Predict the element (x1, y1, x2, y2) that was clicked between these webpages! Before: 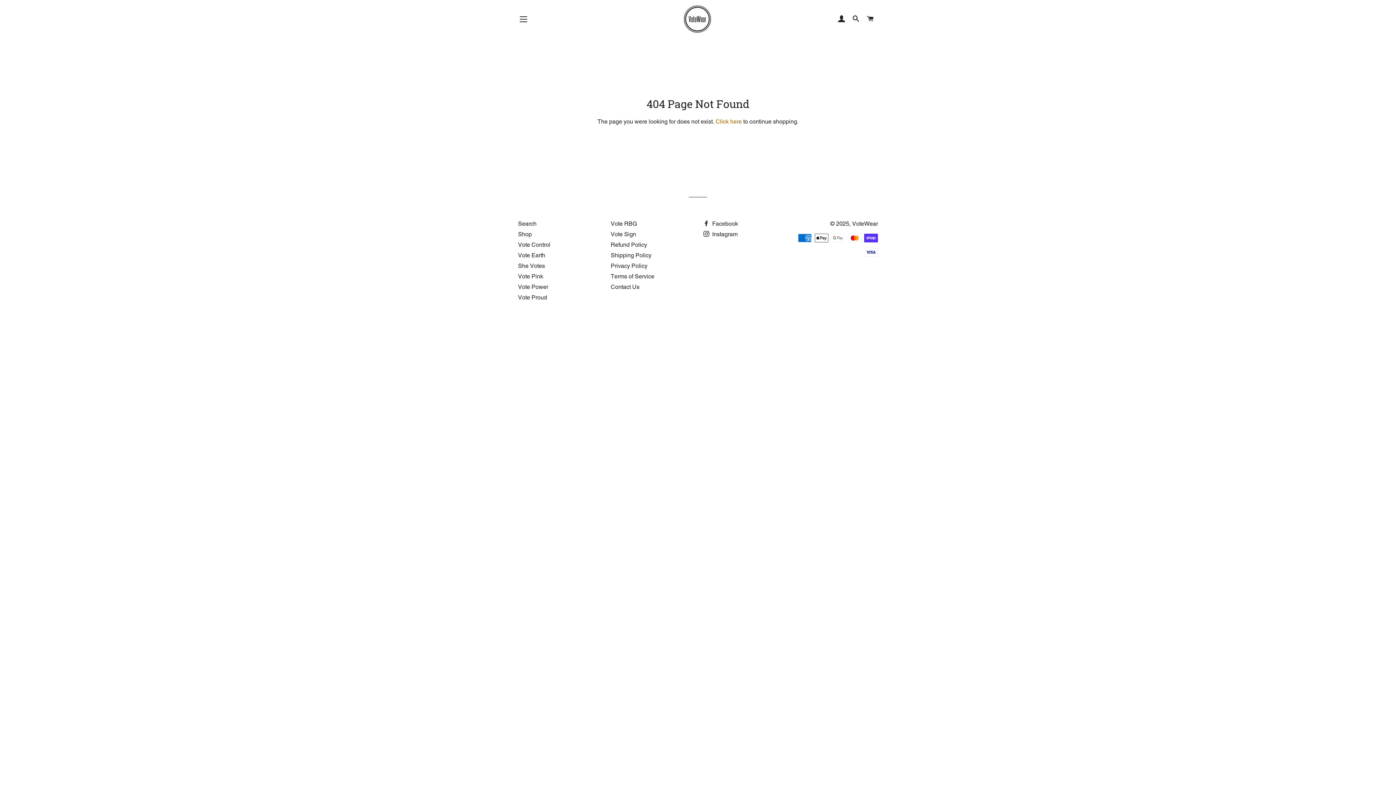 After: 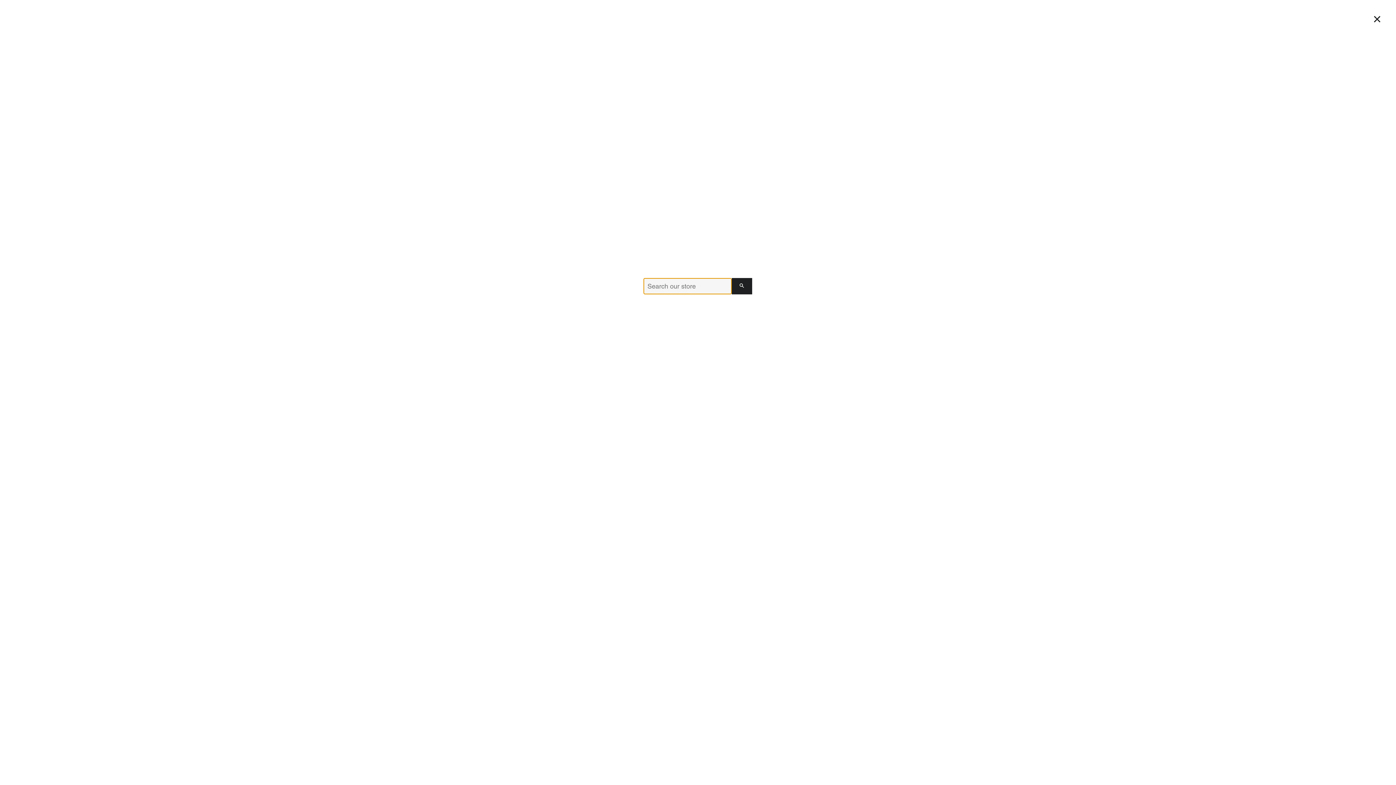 Action: bbox: (849, 8, 862, 29) label: SEARCH